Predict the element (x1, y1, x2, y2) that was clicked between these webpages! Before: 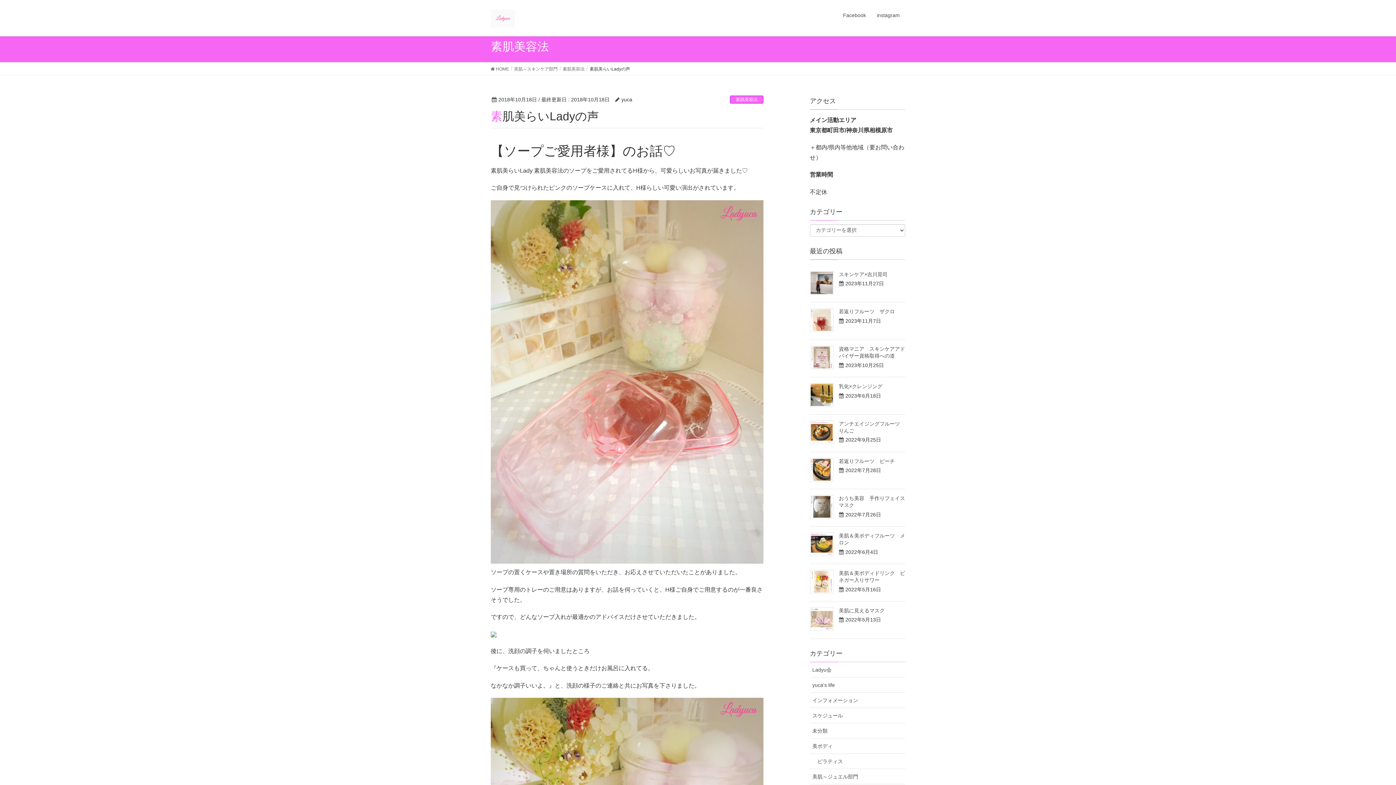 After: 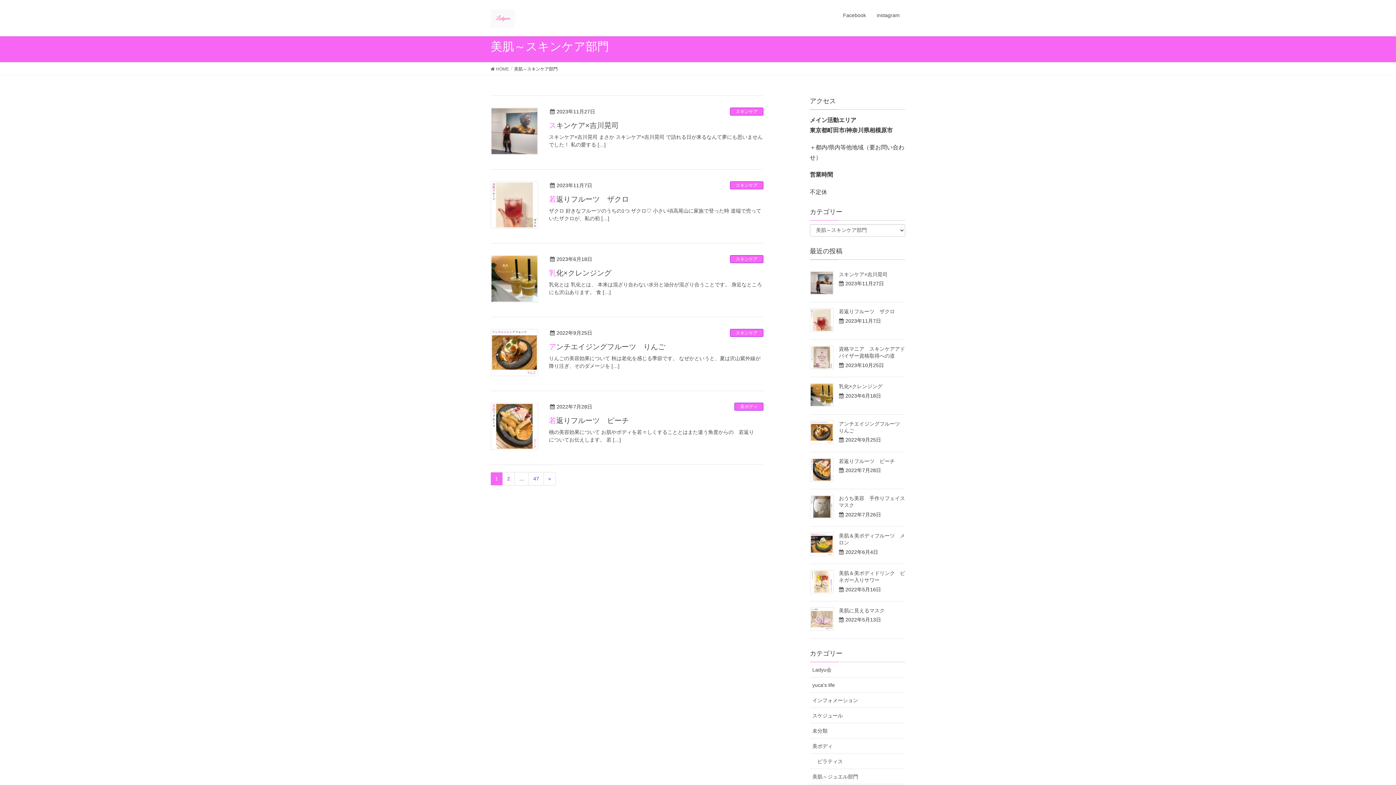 Action: bbox: (514, 65, 557, 72) label: 美肌～スキンケア部門